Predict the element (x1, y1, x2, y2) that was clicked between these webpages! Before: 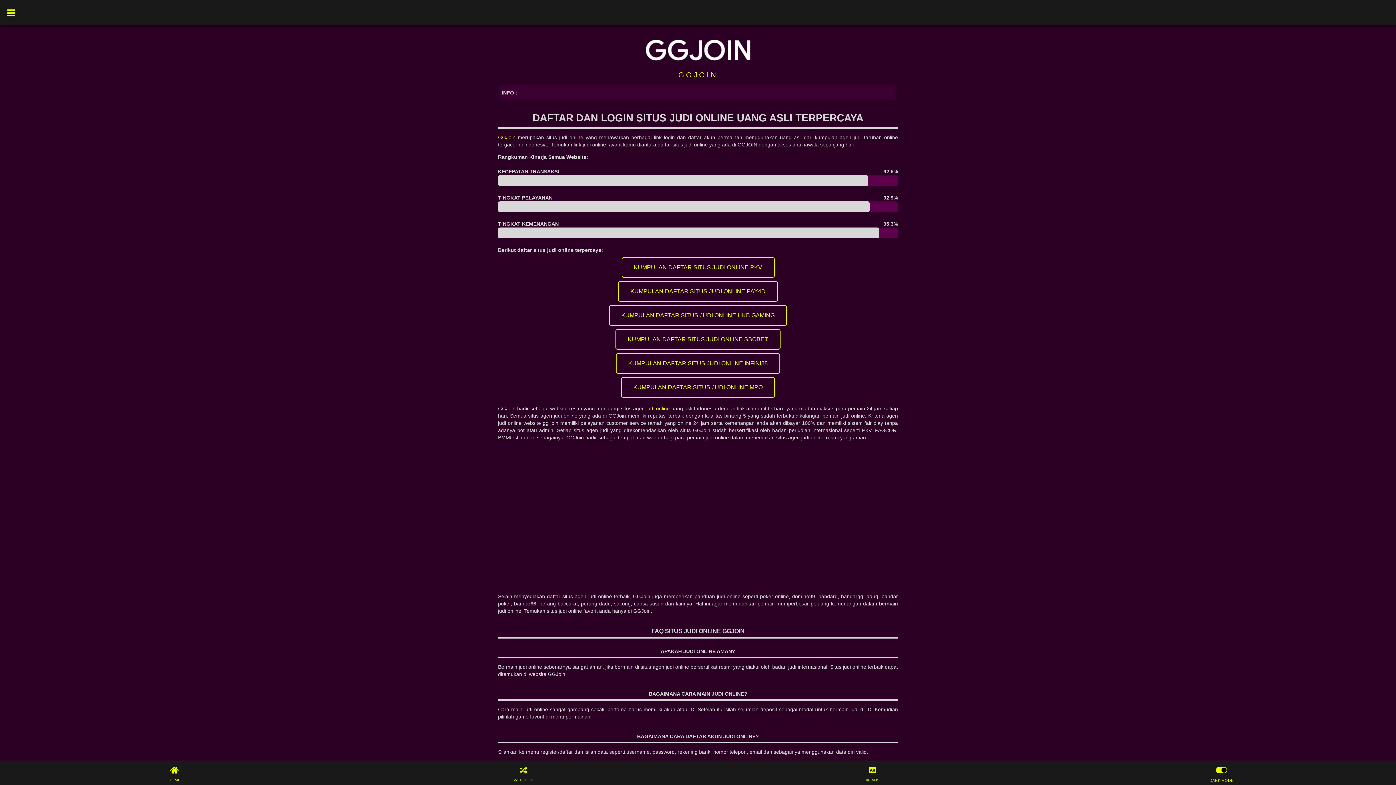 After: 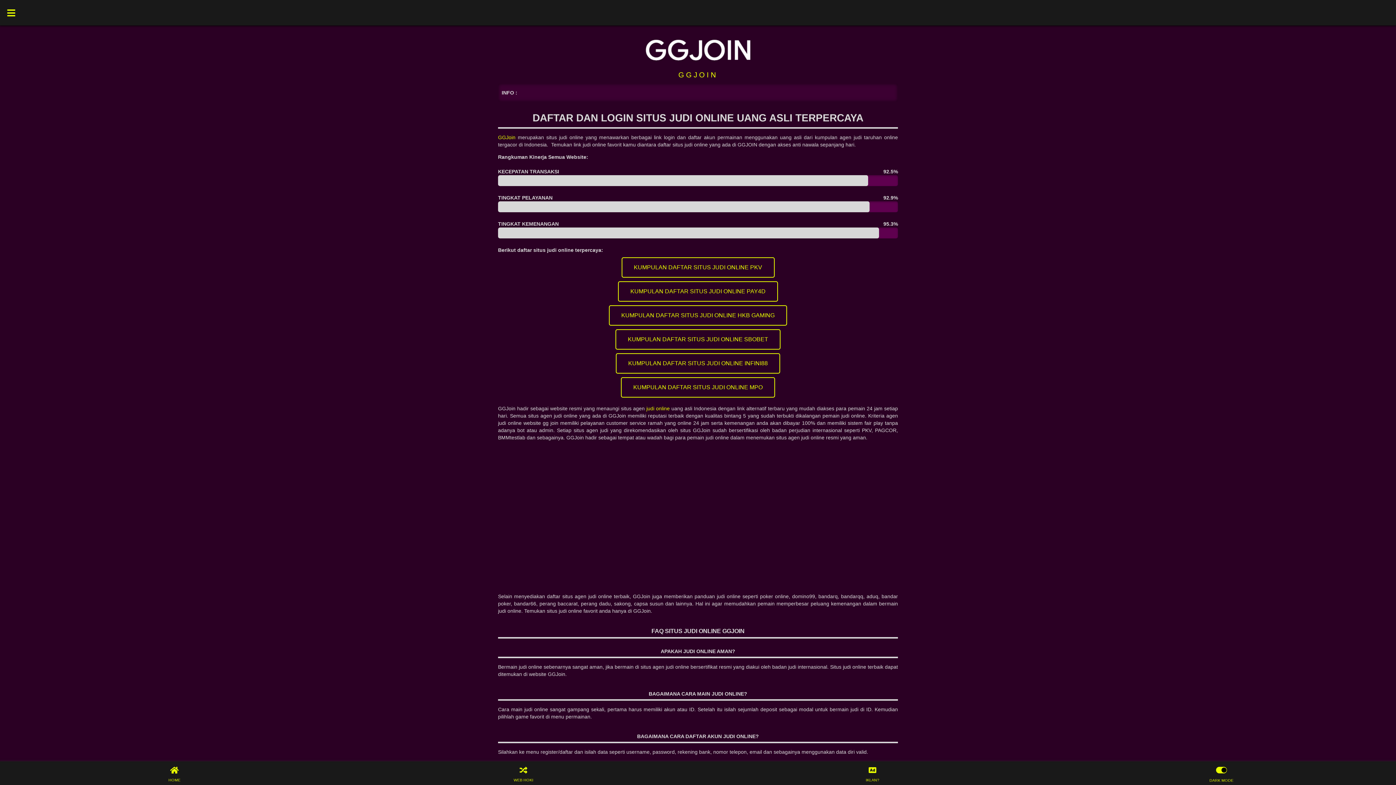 Action: label: DARK MODE bbox: (1047, 761, 1396, 785)